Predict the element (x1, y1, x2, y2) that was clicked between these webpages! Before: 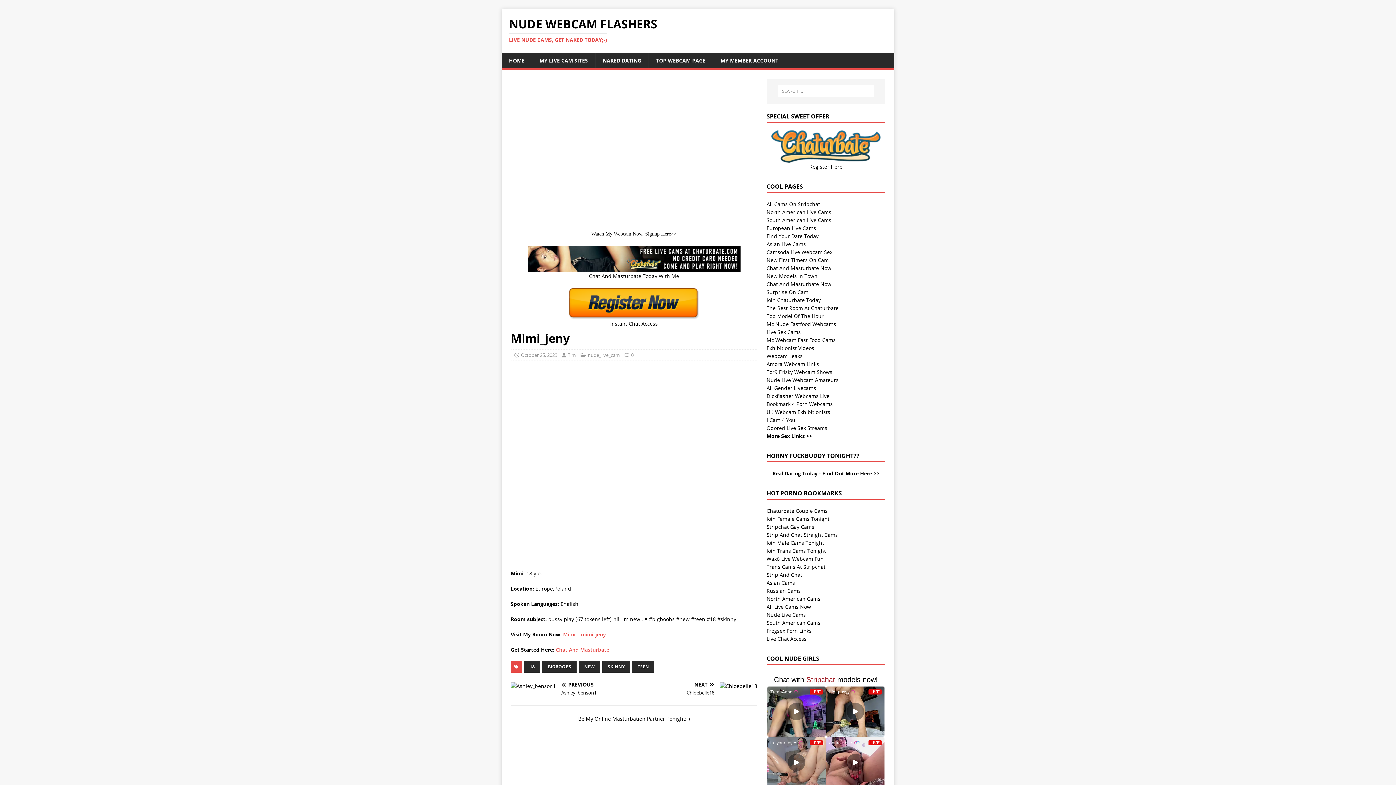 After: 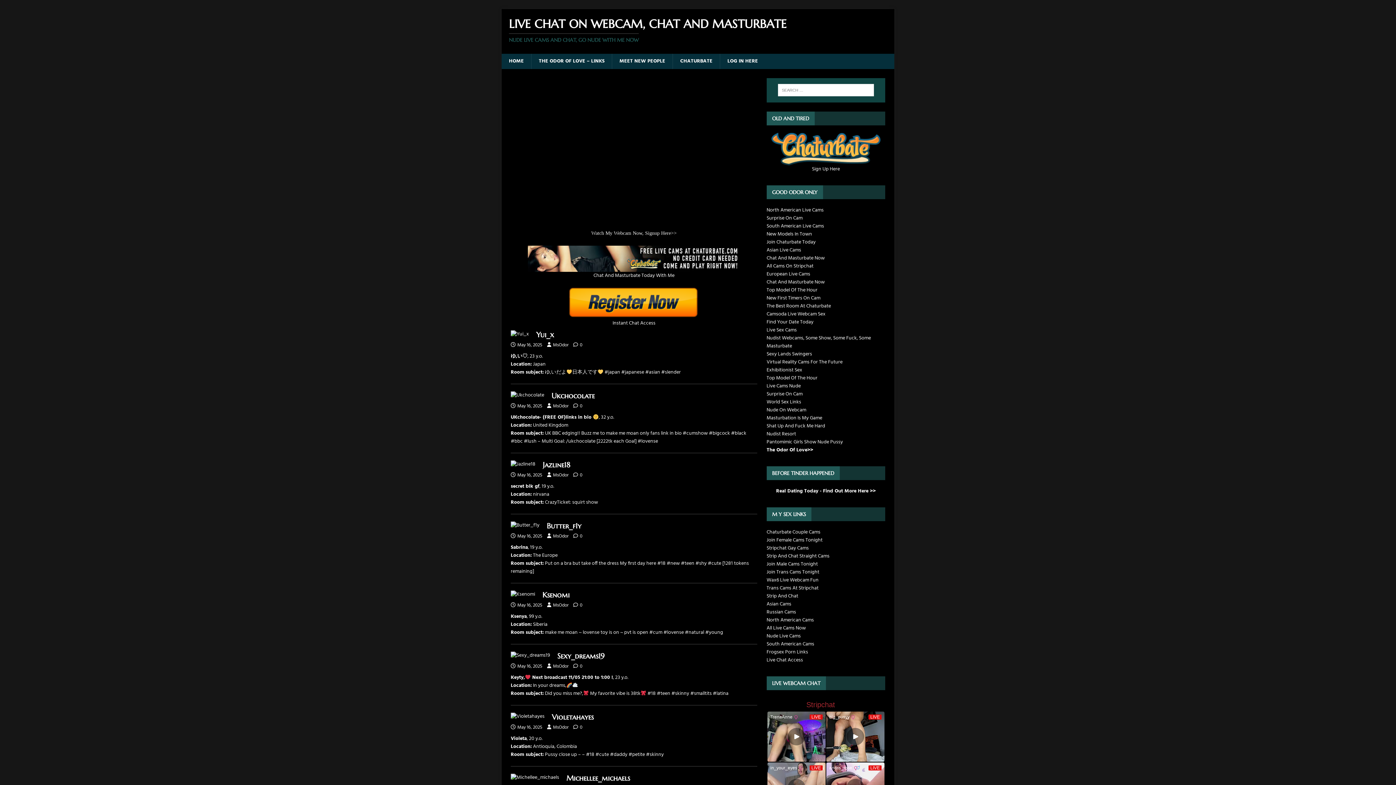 Action: bbox: (766, 424, 827, 431) label: Odored Live Sex Streams